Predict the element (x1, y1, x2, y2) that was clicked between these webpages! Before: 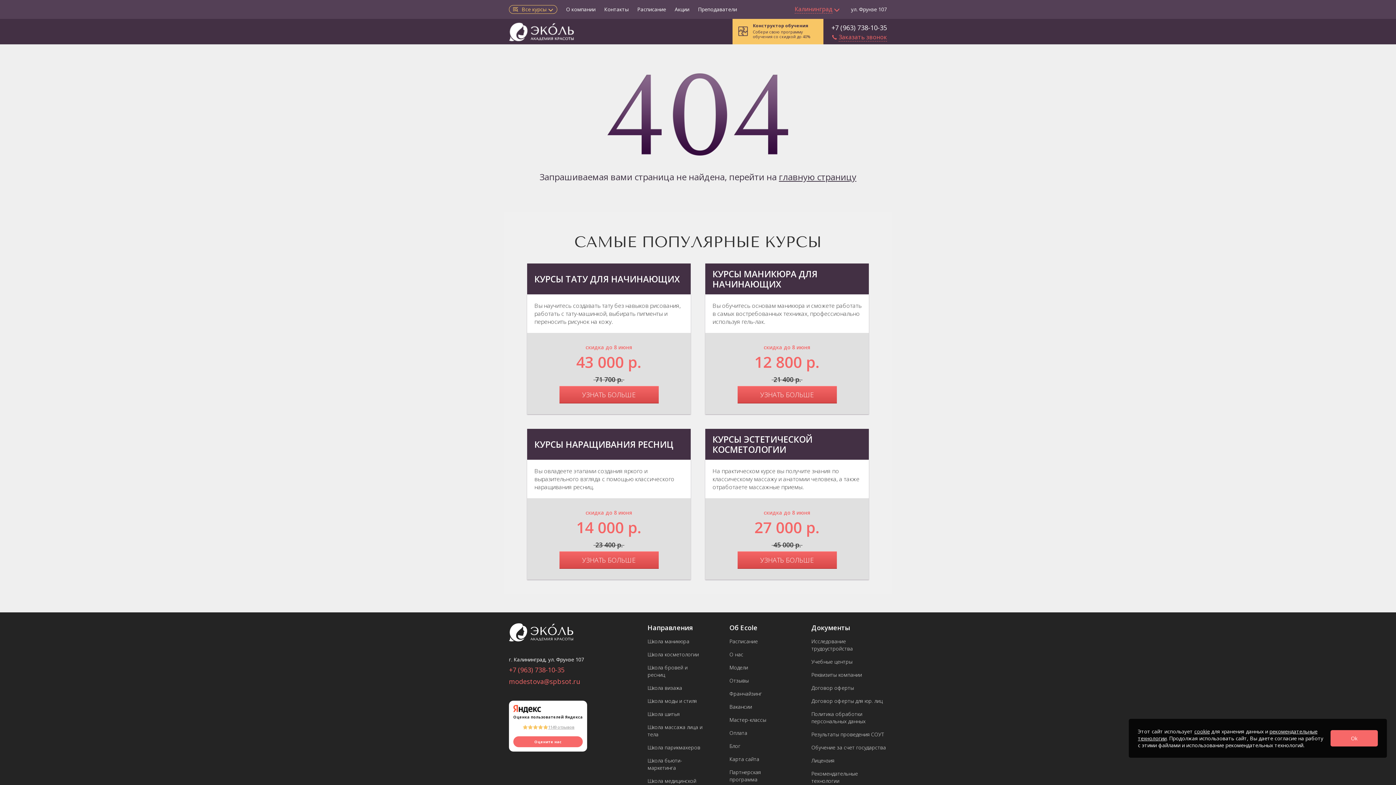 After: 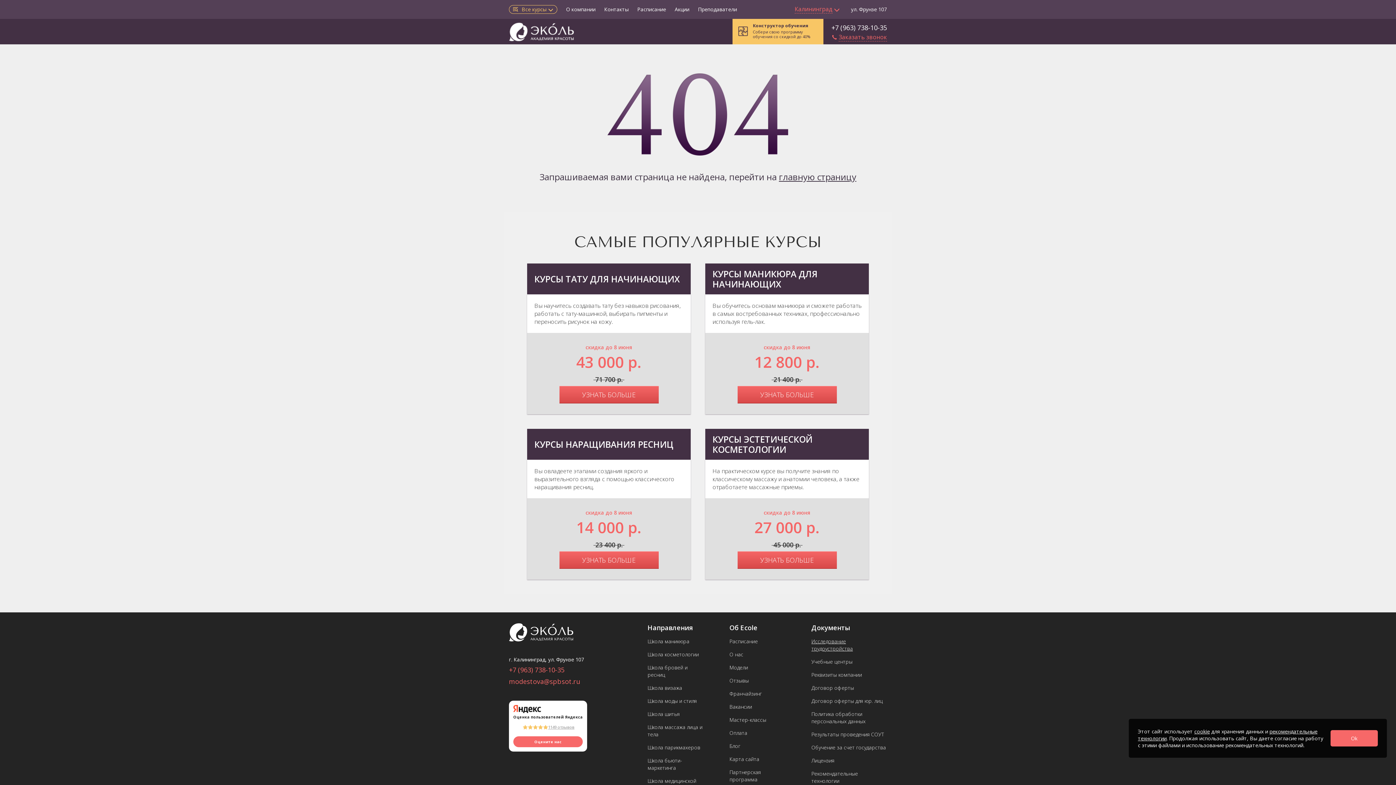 Action: label: Исследование трудоустройства bbox: (811, 638, 853, 652)